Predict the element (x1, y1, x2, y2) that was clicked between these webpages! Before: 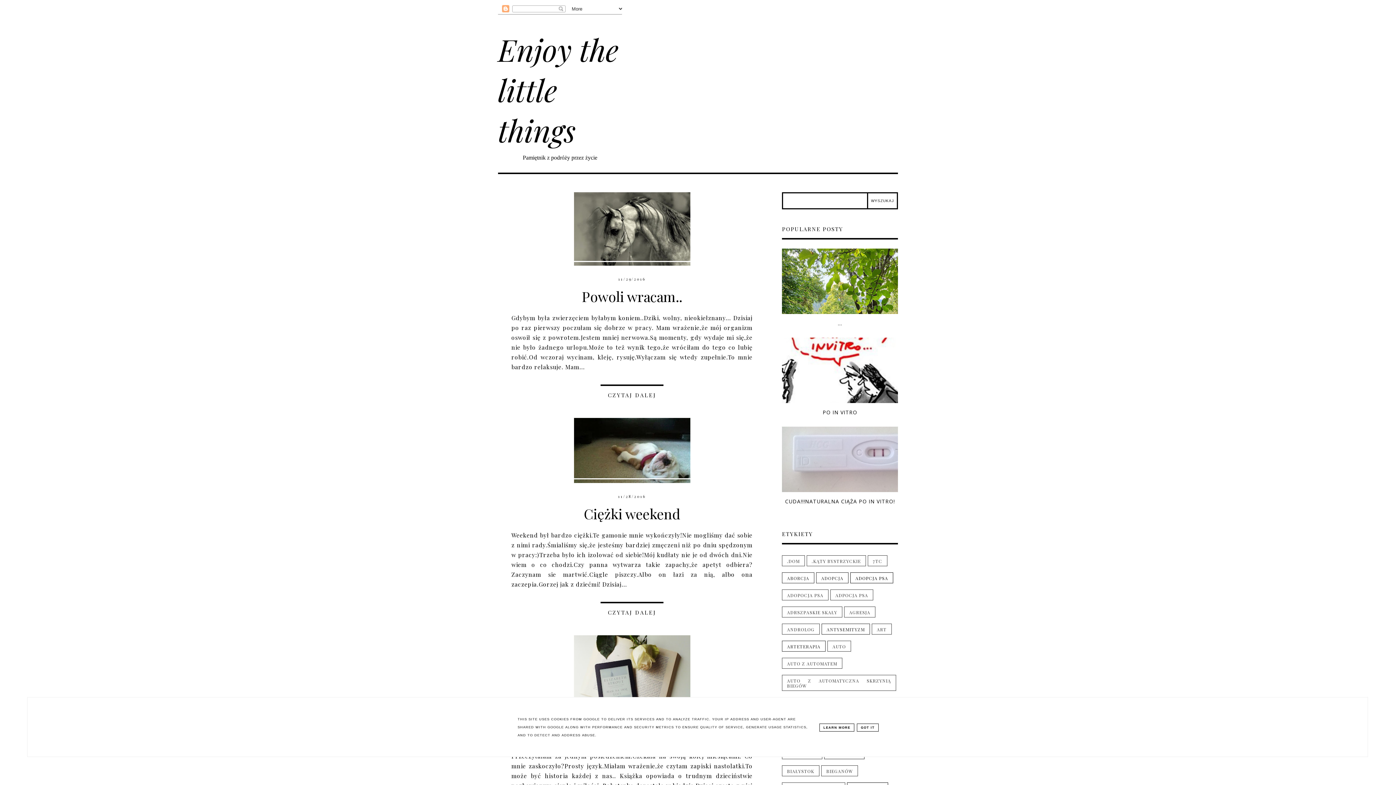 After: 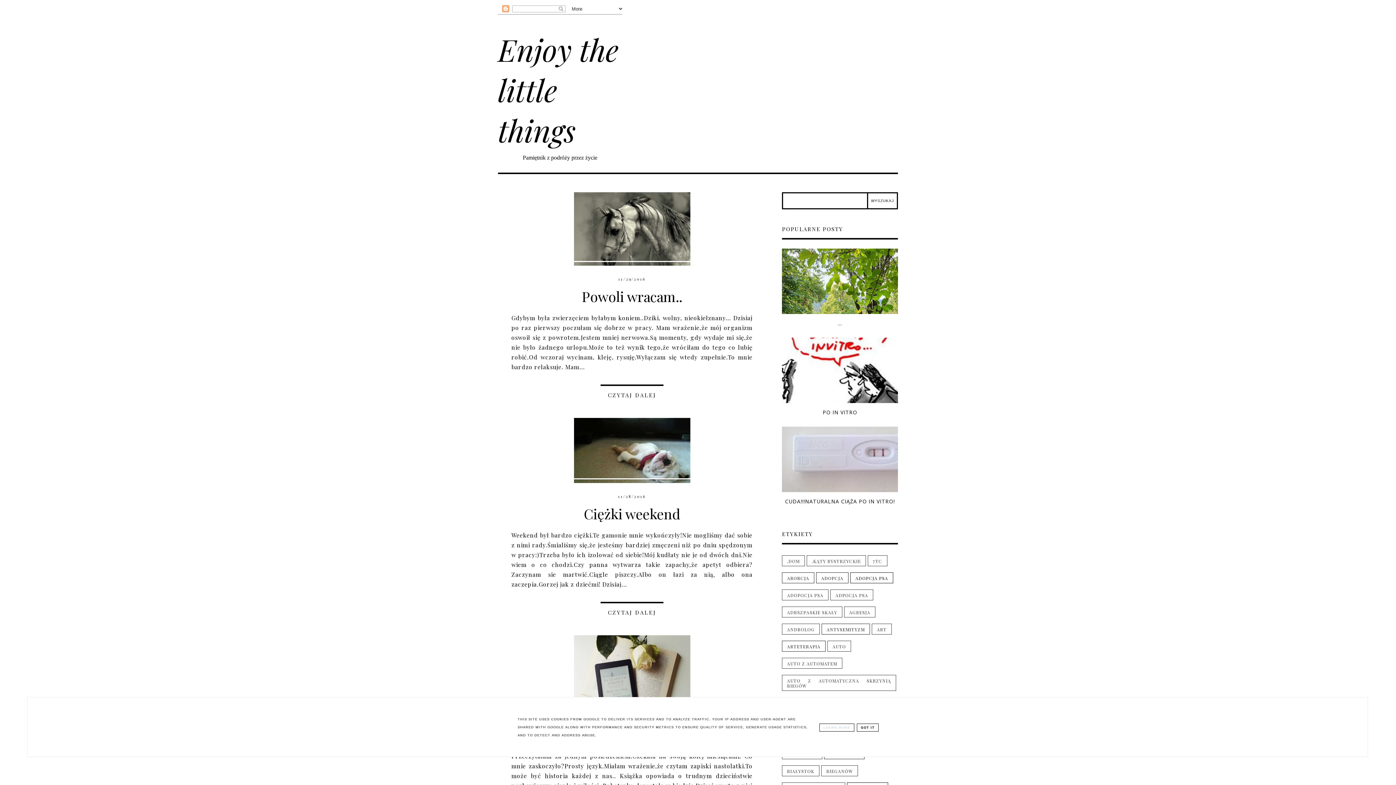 Action: bbox: (819, 723, 854, 731) label: LEARN MORE